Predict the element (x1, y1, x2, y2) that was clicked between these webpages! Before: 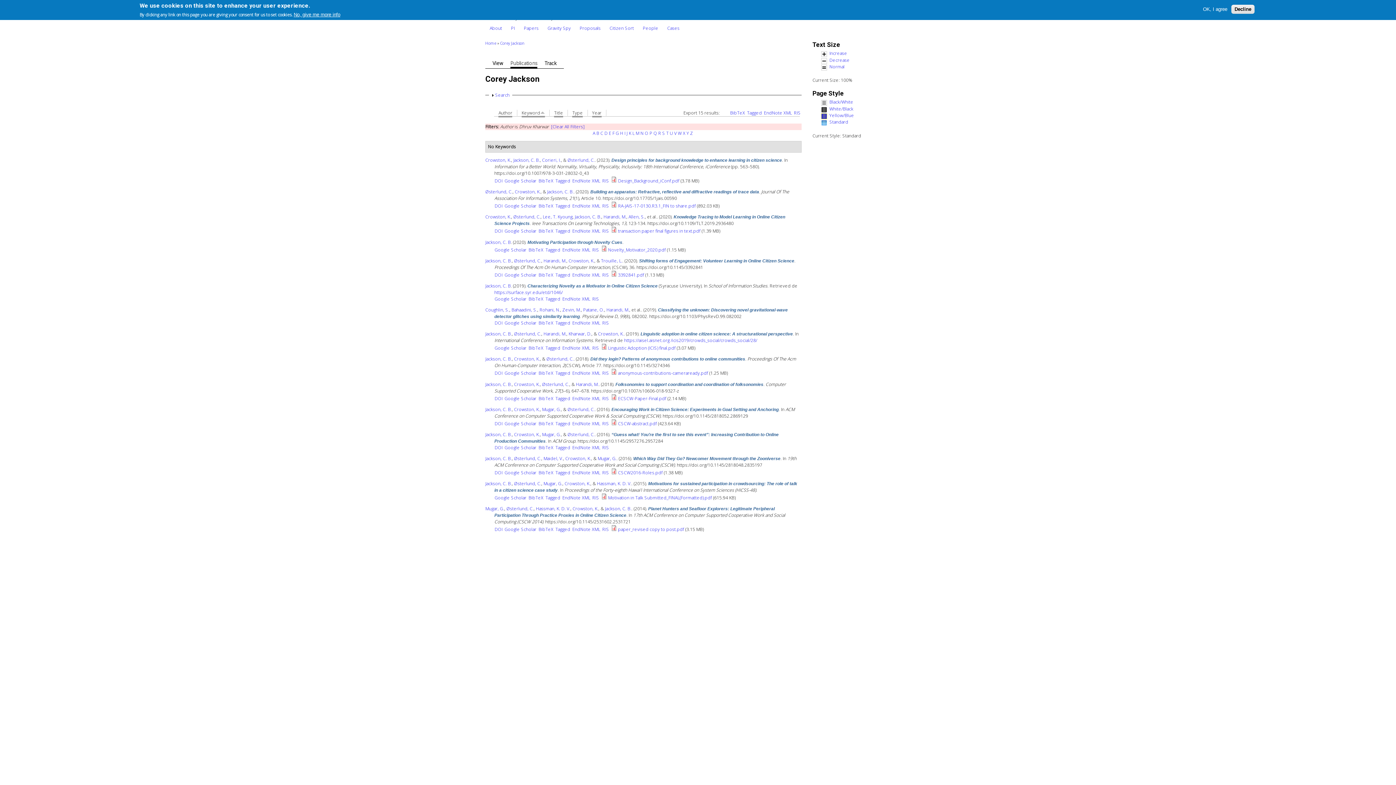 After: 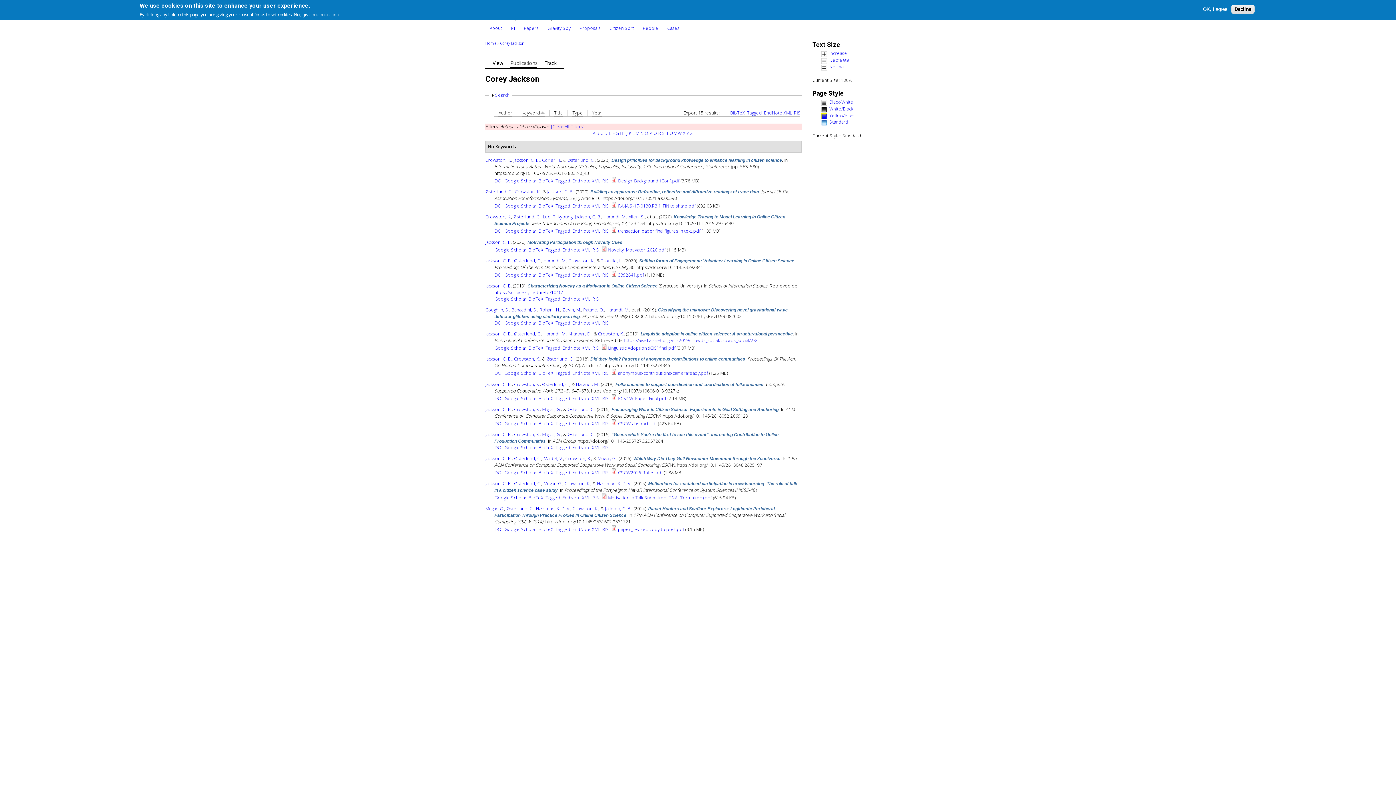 Action: label: Jackson, C. B. bbox: (485, 257, 512, 263)